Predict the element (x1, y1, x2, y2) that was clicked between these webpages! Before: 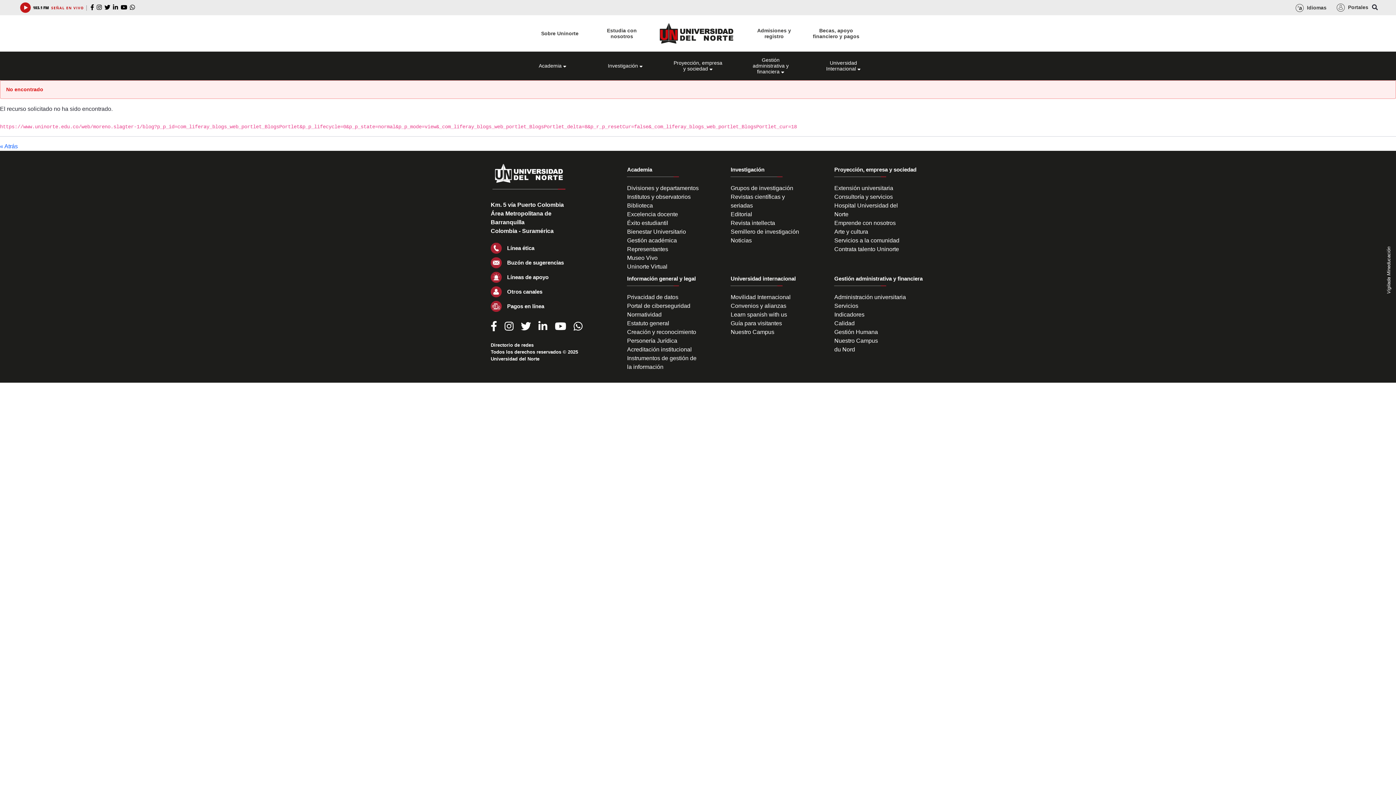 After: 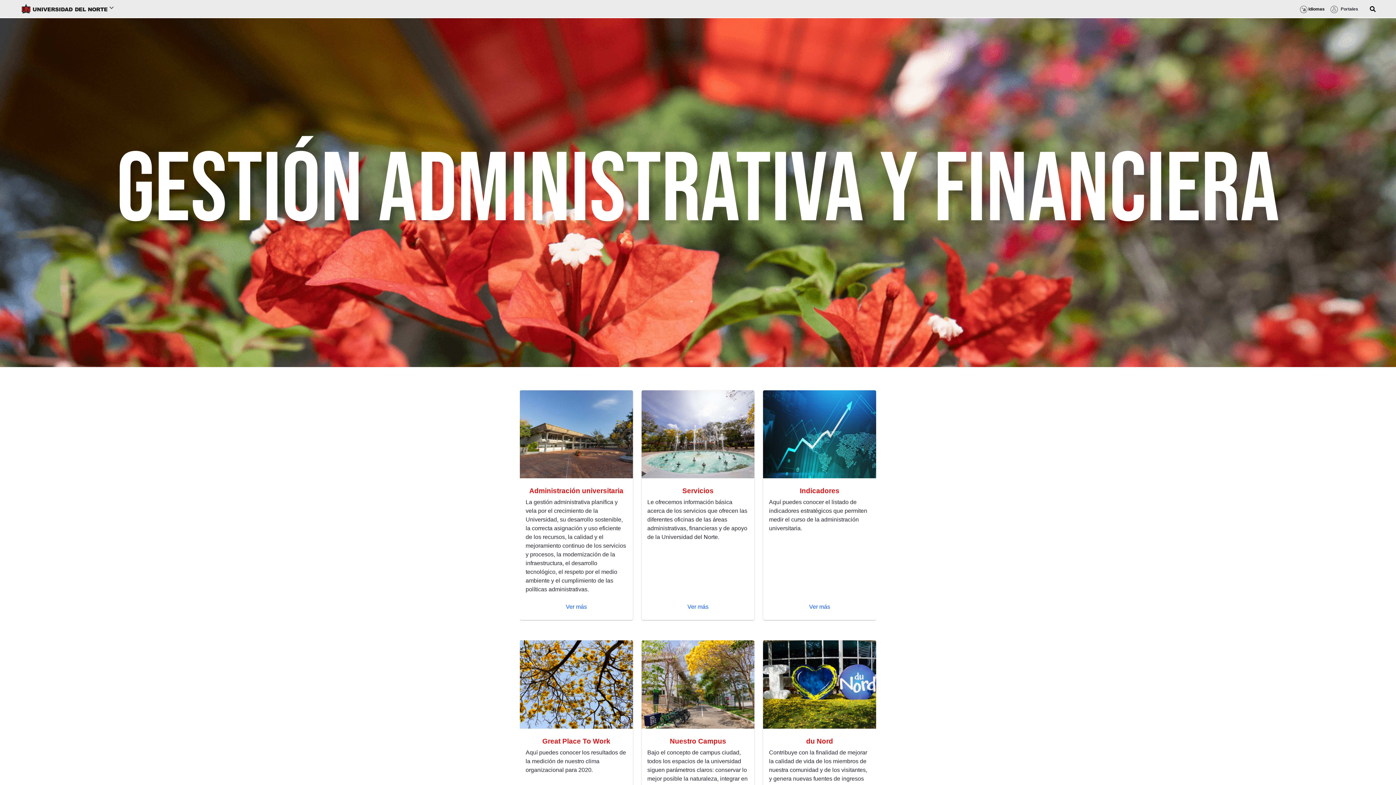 Action: label: Gestión administrativa y financiera bbox: (834, 275, 922, 283)